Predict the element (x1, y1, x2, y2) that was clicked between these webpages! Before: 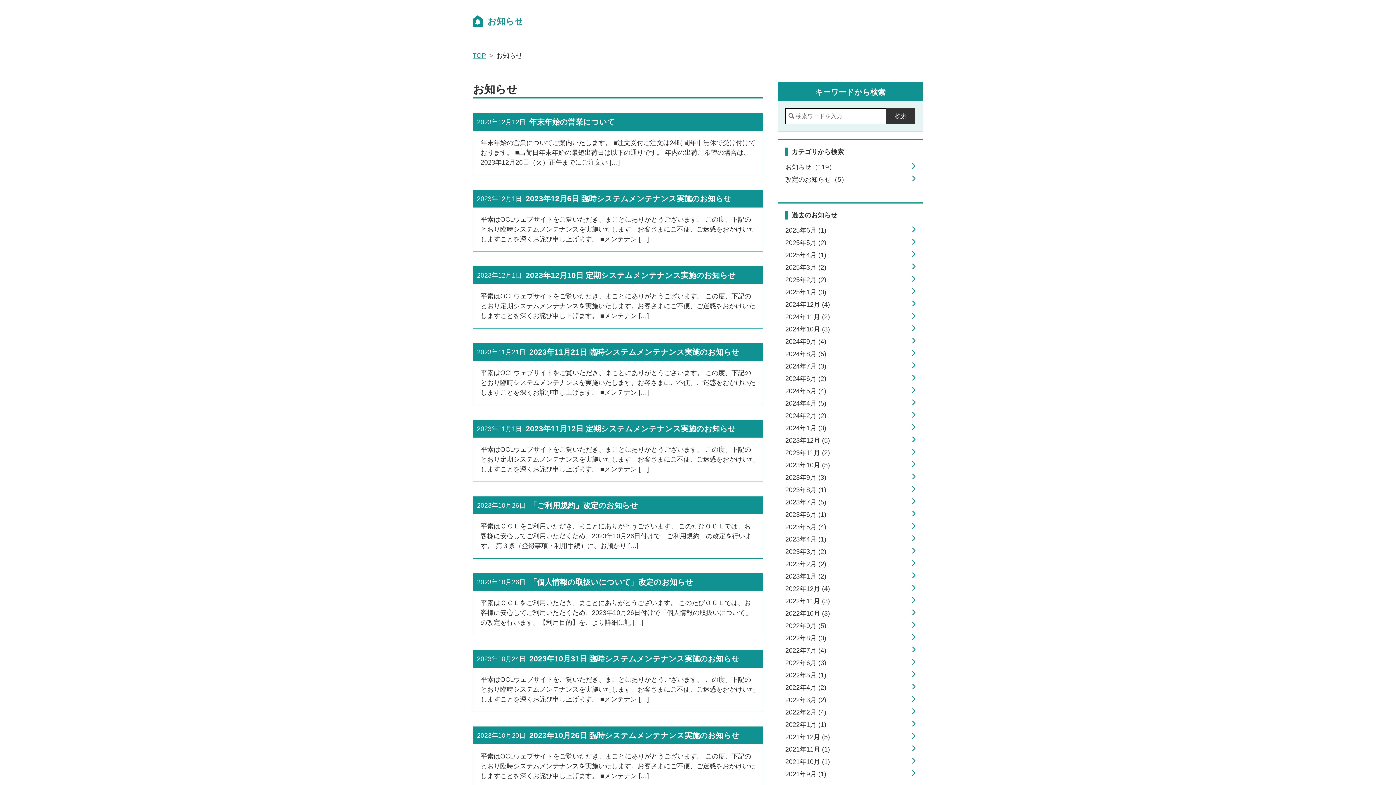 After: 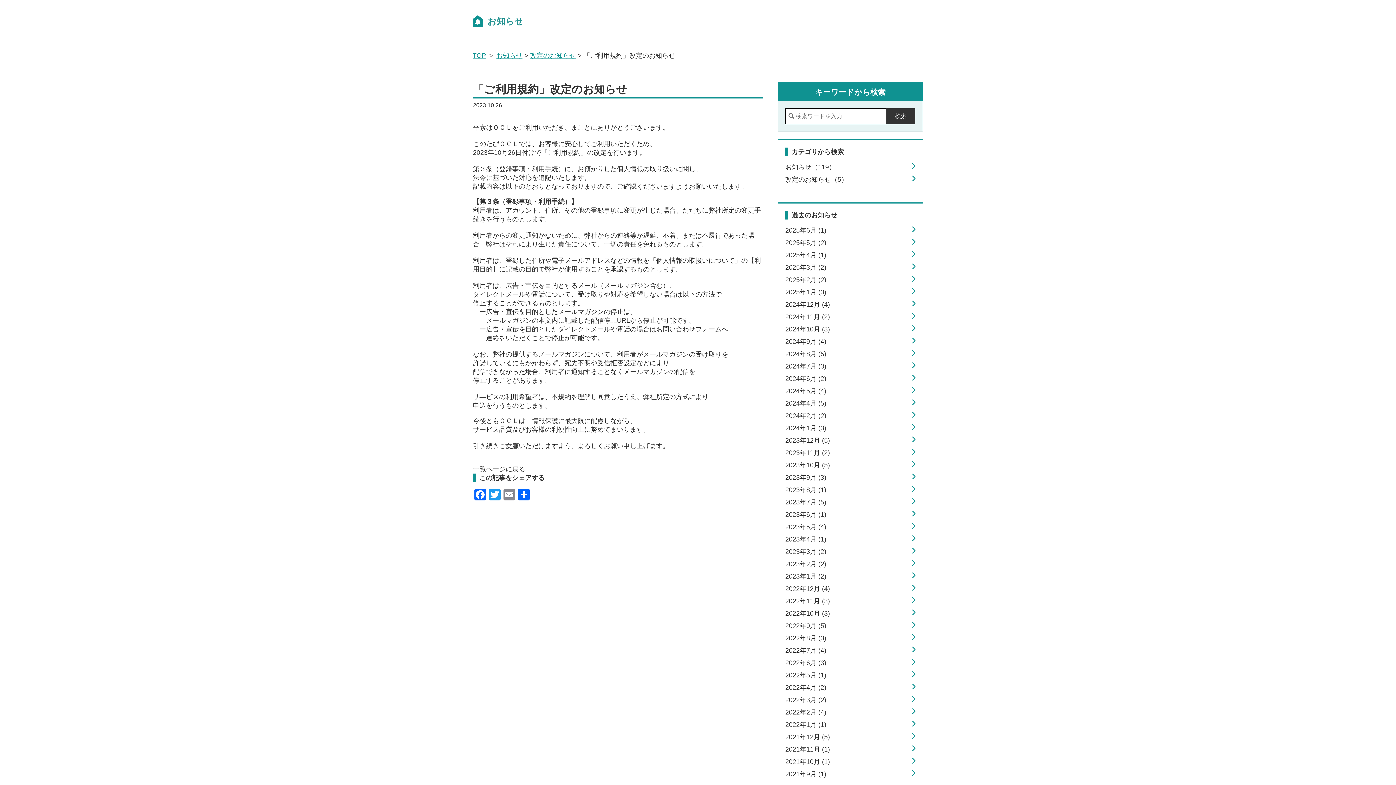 Action: label: 2023年10月26日
「ご利用規約」改定のお知らせ

平素はＯＣＬをご利用いただき、まことにありがとうございます。 このたびＯＣＬでは、お客様に安心してご利用いただくため、2023年10月26日付けで「ご利用規約」の改定を行います。 第３条（登録事項・利用手続）に、お預かり […] bbox: (473, 497, 762, 551)